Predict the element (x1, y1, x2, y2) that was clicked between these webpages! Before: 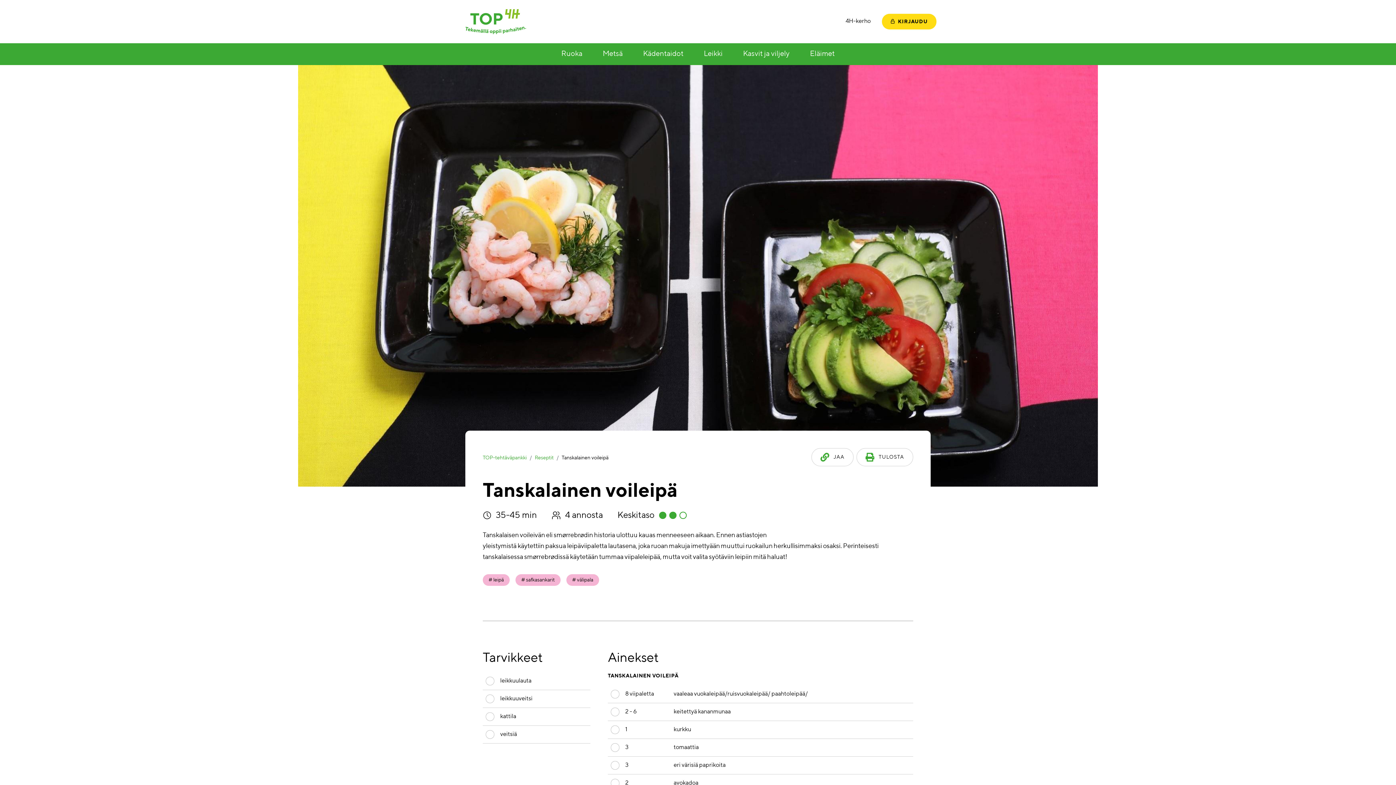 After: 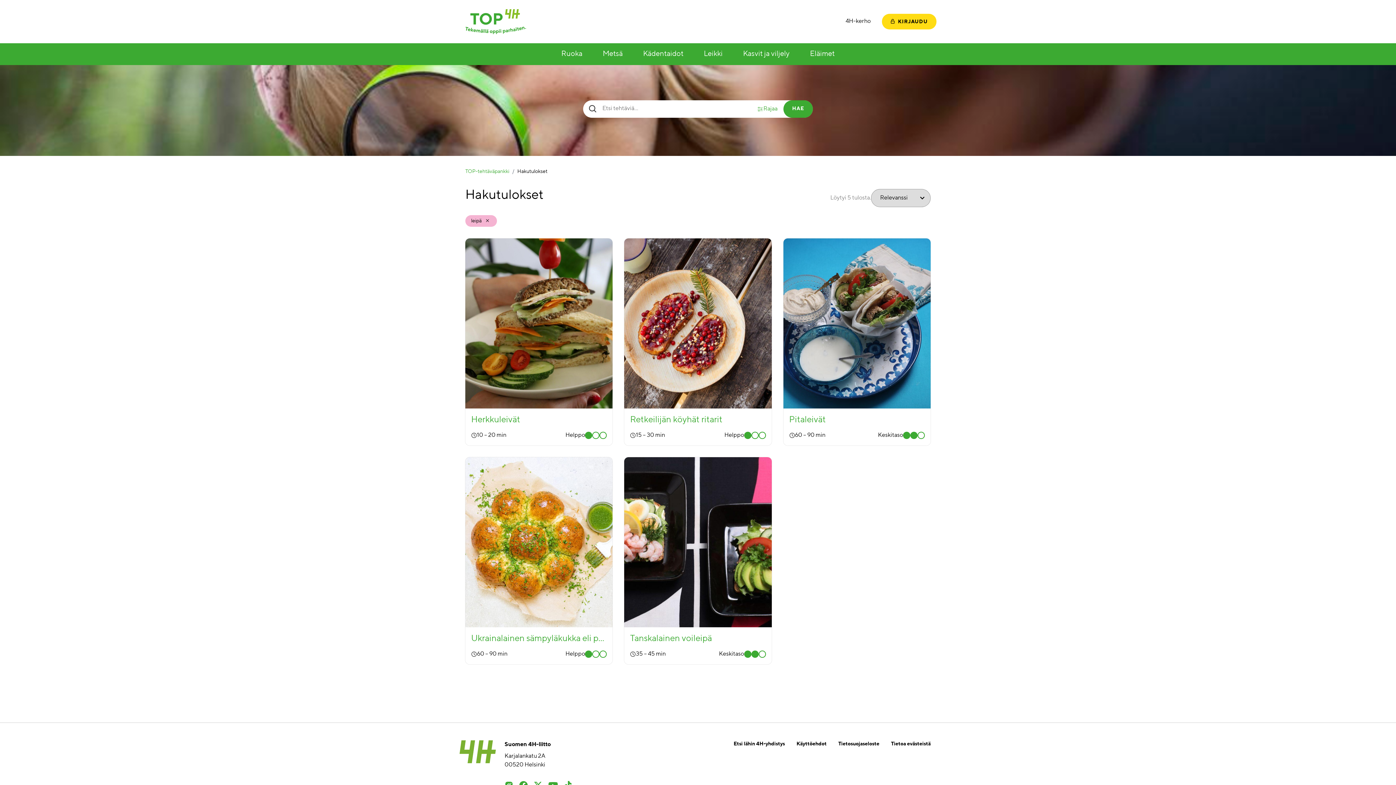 Action: bbox: (482, 574, 509, 586) label:  leipä